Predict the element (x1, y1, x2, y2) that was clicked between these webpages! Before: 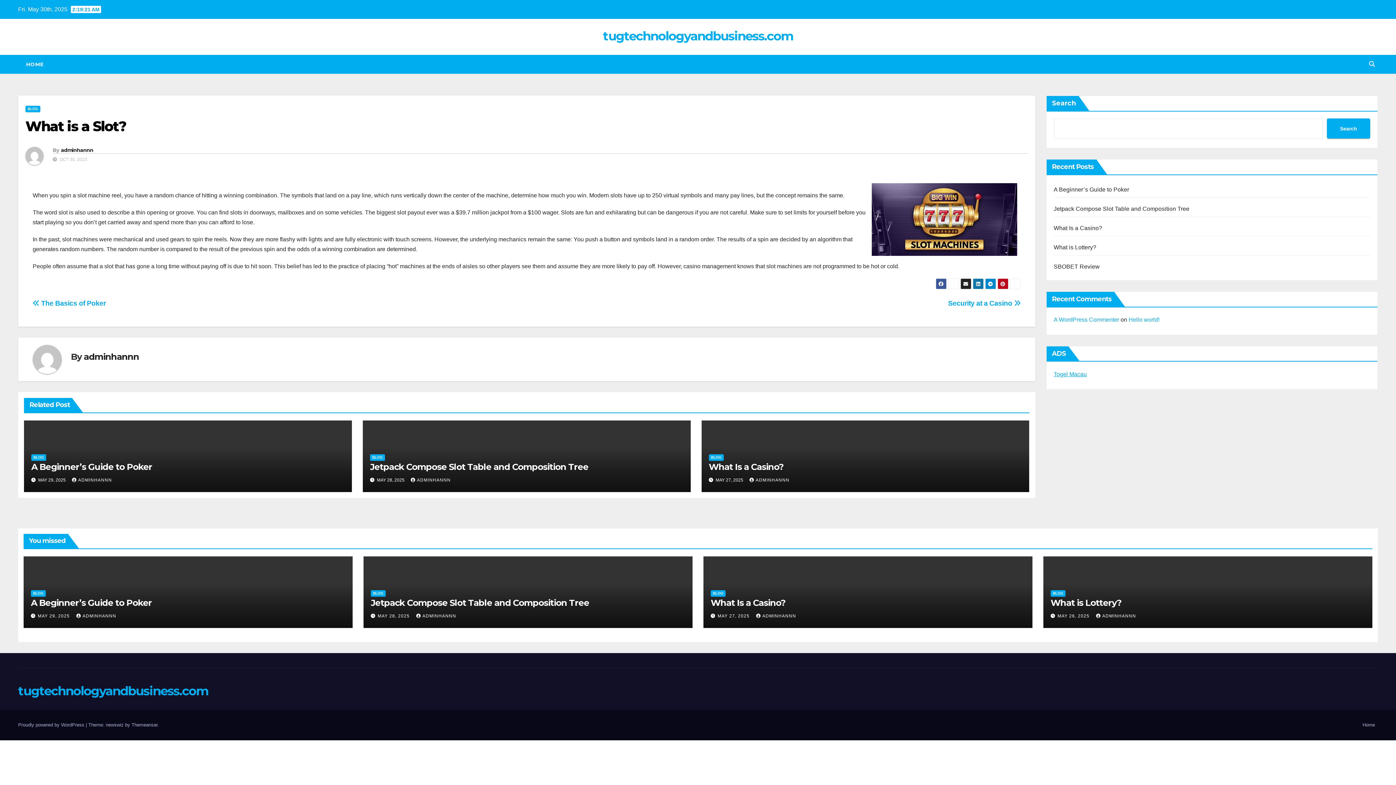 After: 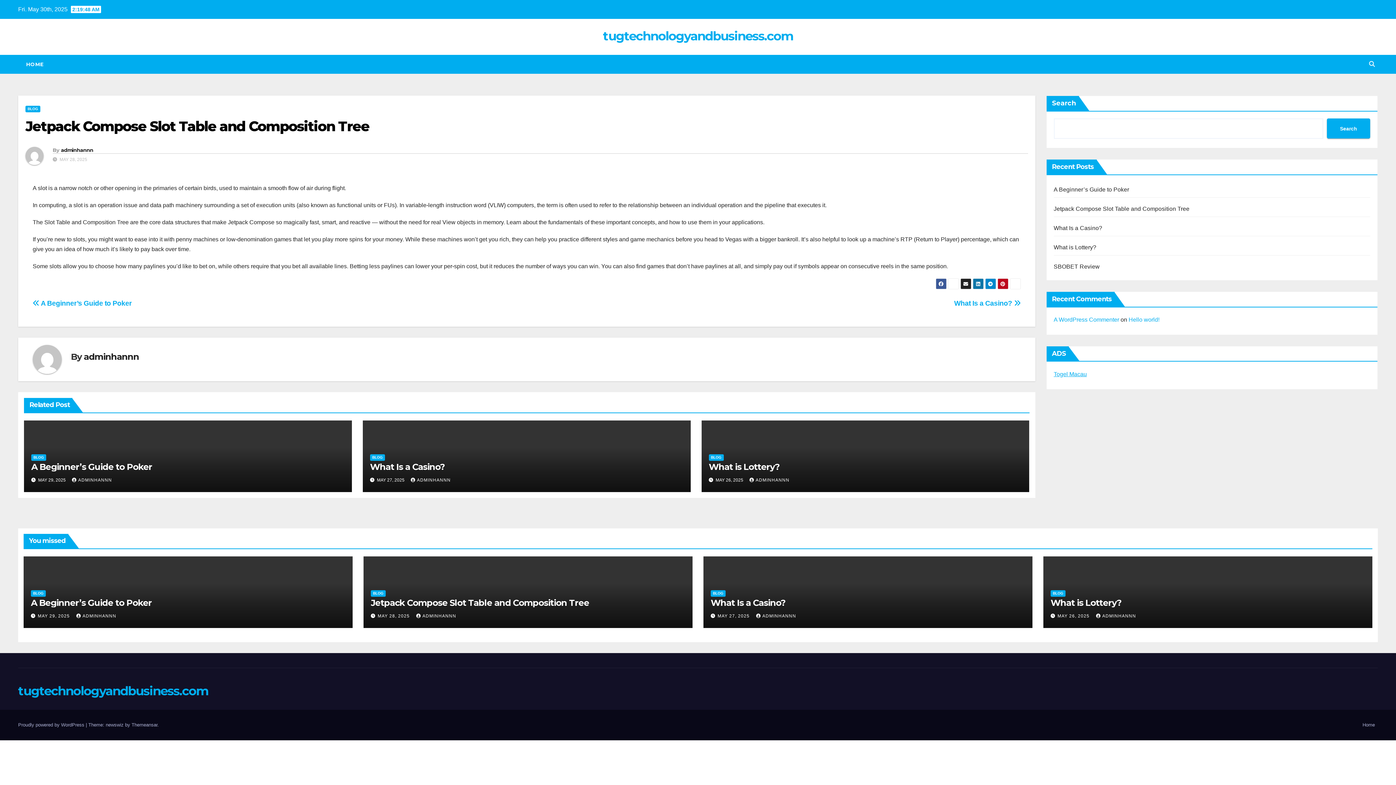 Action: label: Jetpack Compose Slot Table and Composition Tree bbox: (370, 461, 588, 472)